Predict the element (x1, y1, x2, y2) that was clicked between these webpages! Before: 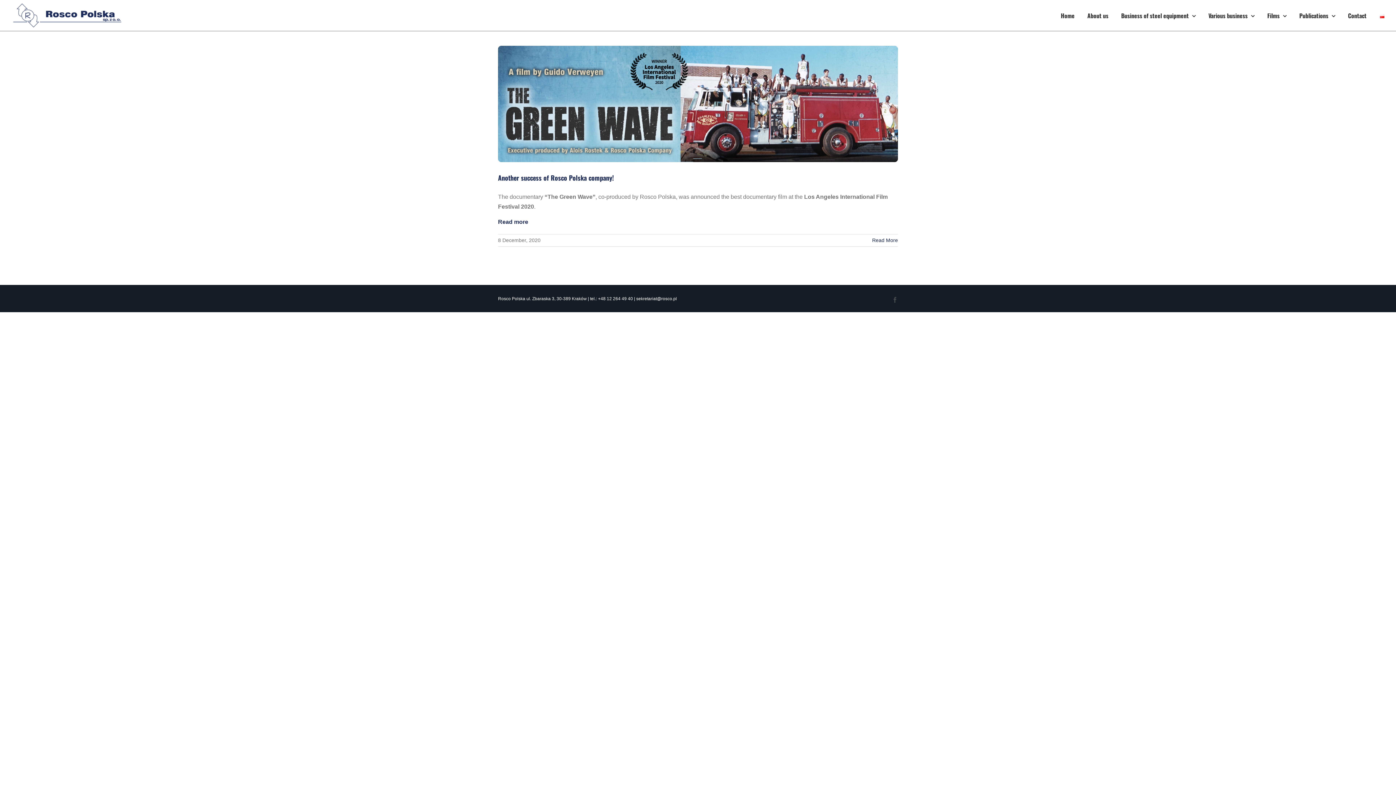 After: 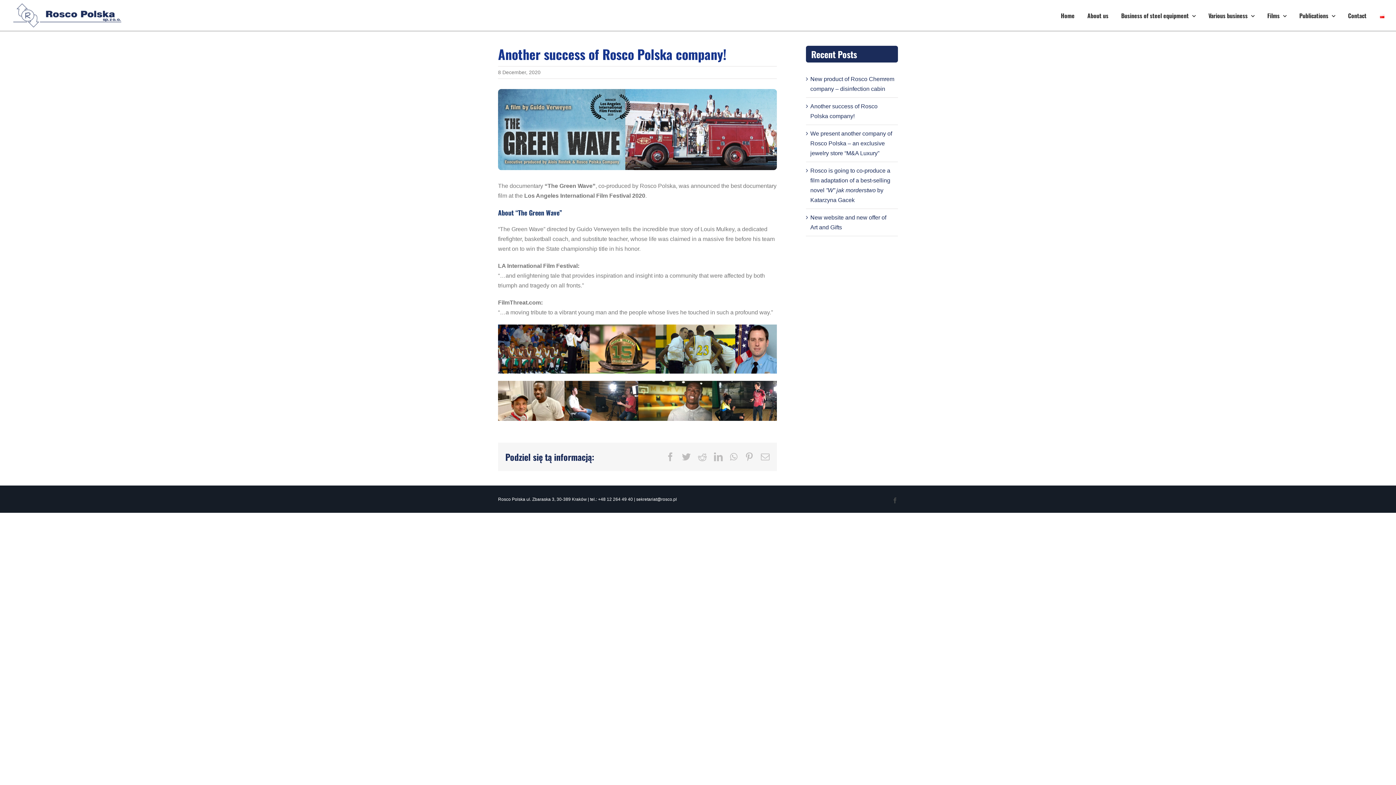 Action: bbox: (498, 217, 898, 226) label: Read more